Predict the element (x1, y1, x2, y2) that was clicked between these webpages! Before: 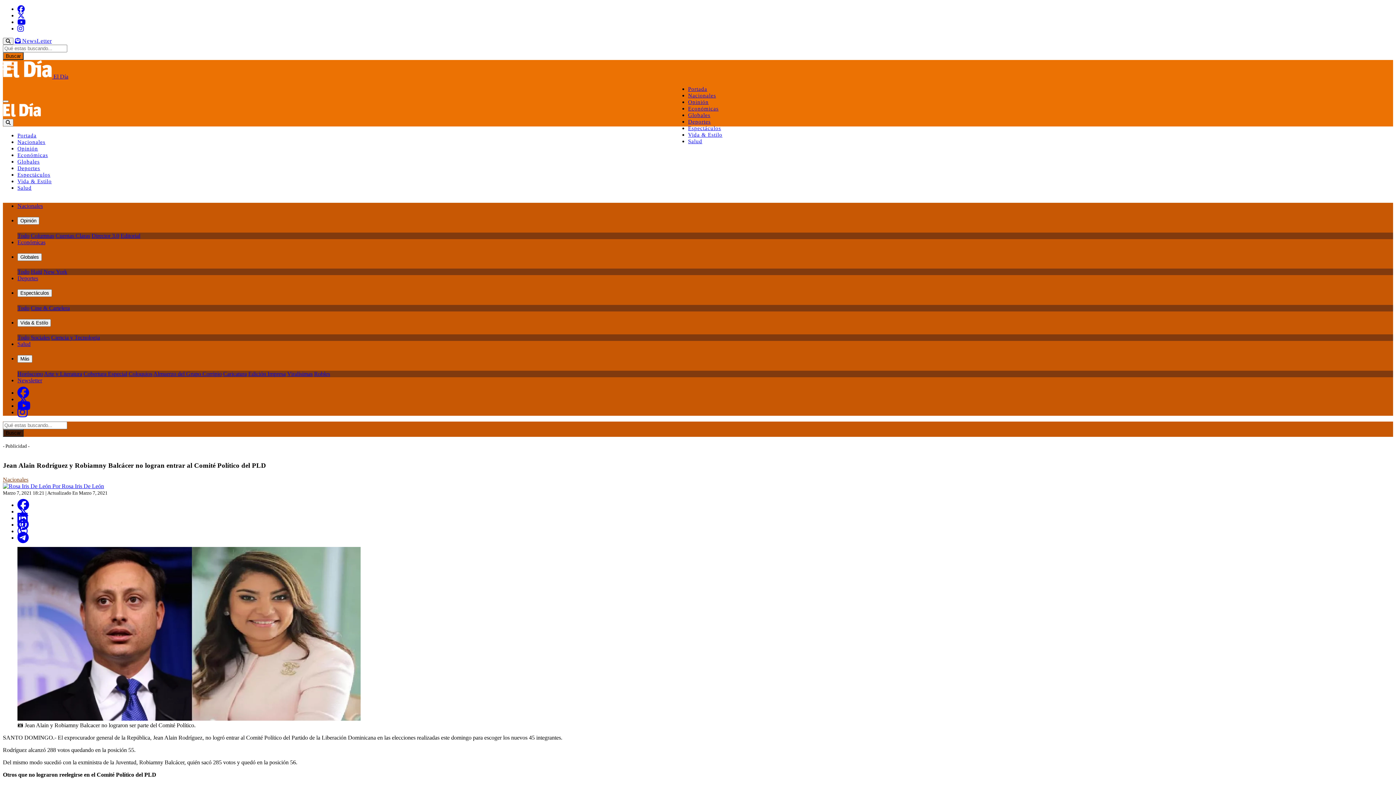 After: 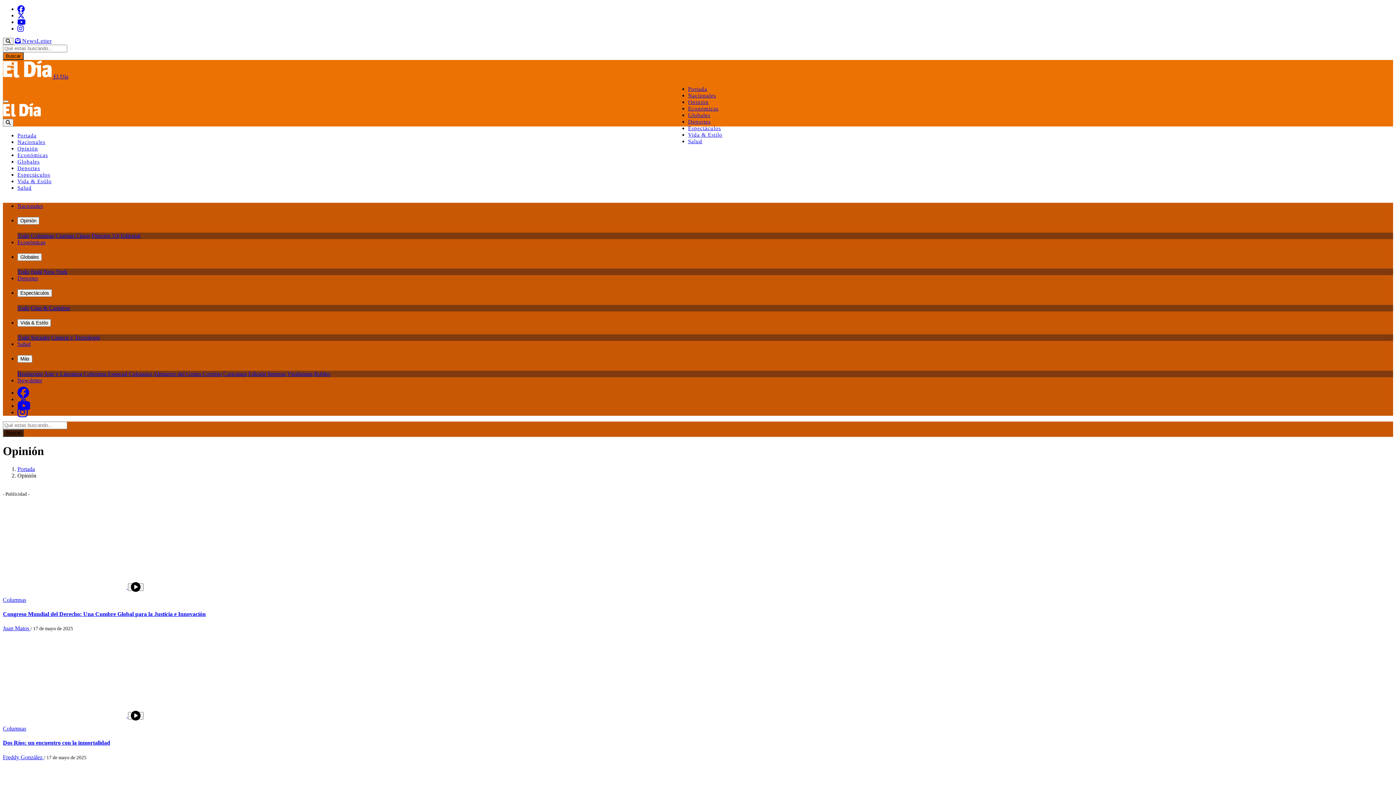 Action: label: Todo bbox: (17, 232, 29, 238)